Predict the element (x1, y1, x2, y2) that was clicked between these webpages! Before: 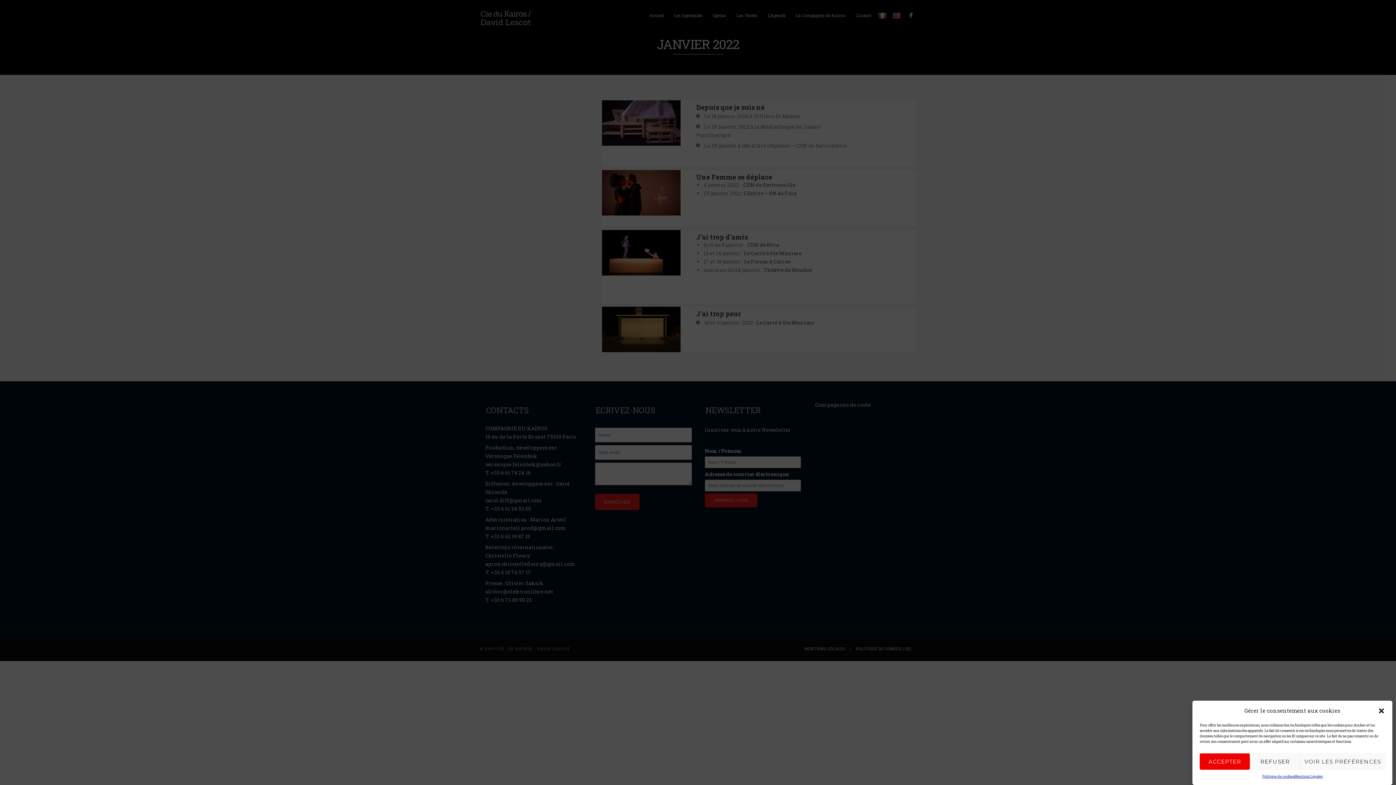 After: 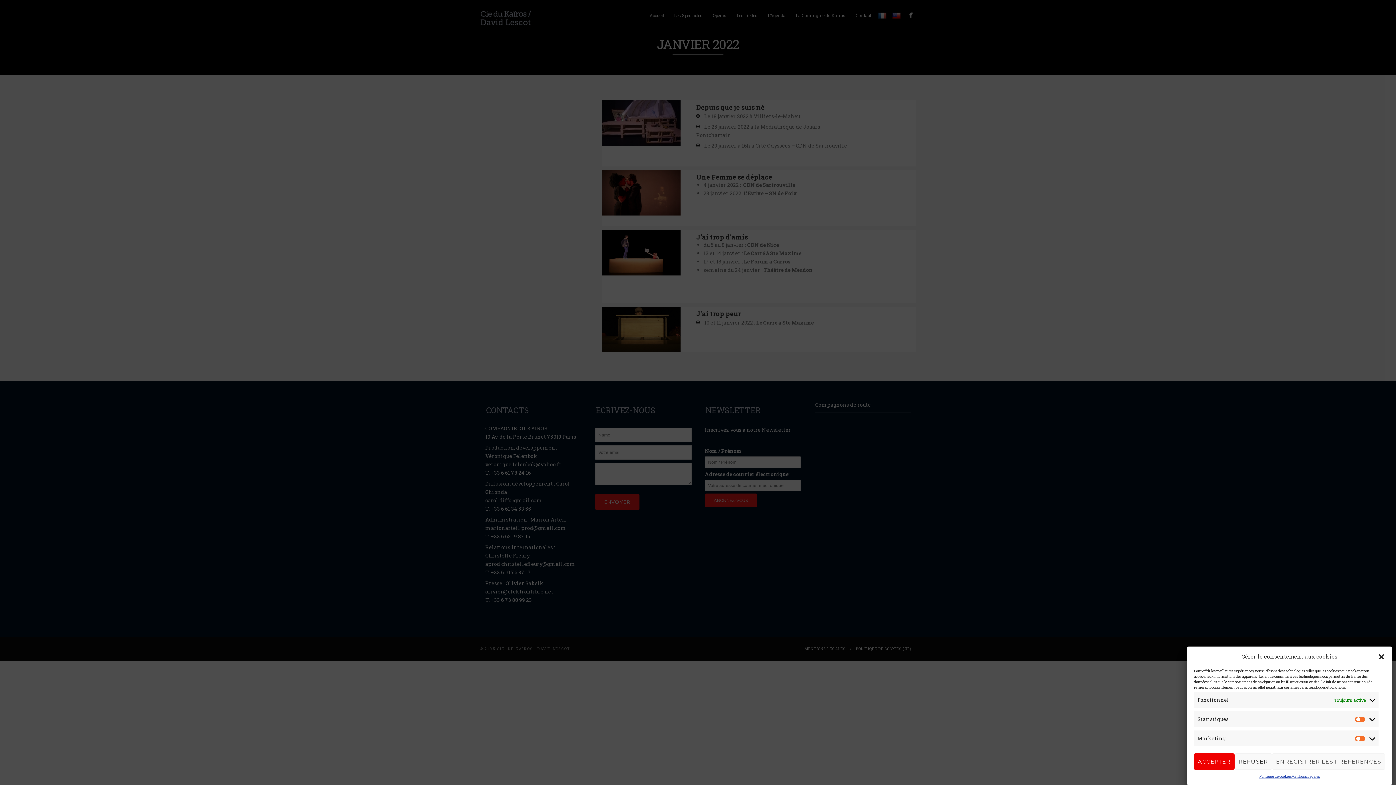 Action: label: VOIR LES PRÉFÉRENCES bbox: (1300, 753, 1385, 770)